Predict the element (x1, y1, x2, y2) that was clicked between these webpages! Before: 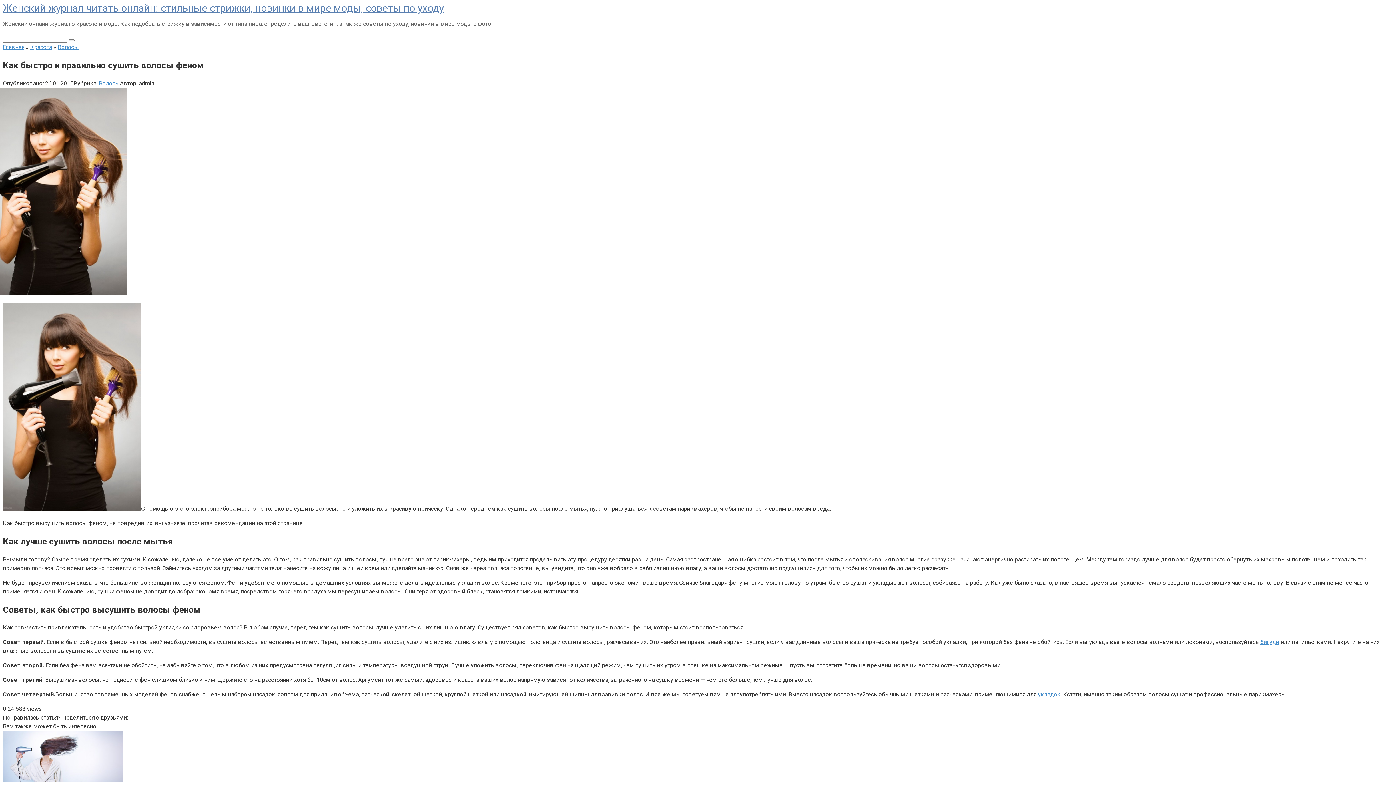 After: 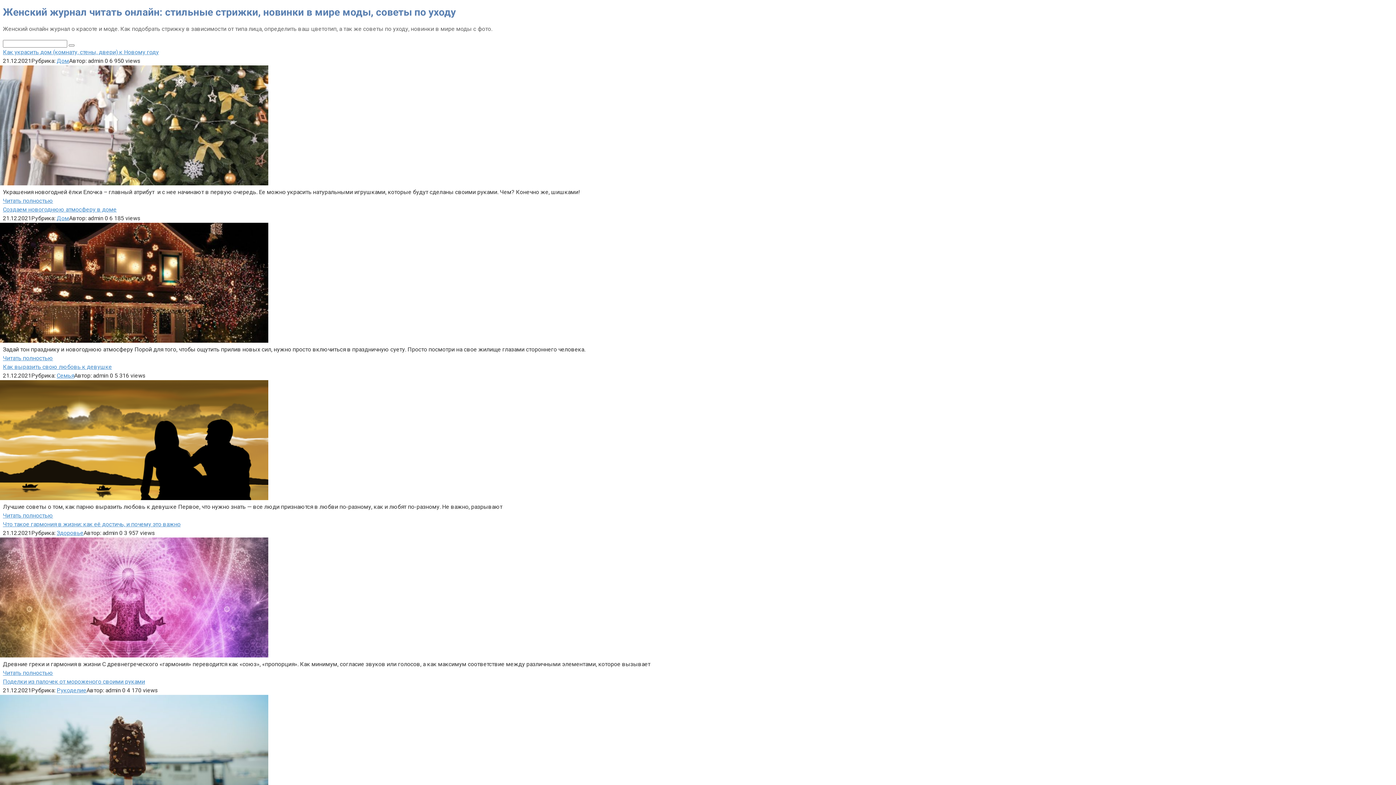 Action: label: Главная bbox: (2, 43, 24, 50)